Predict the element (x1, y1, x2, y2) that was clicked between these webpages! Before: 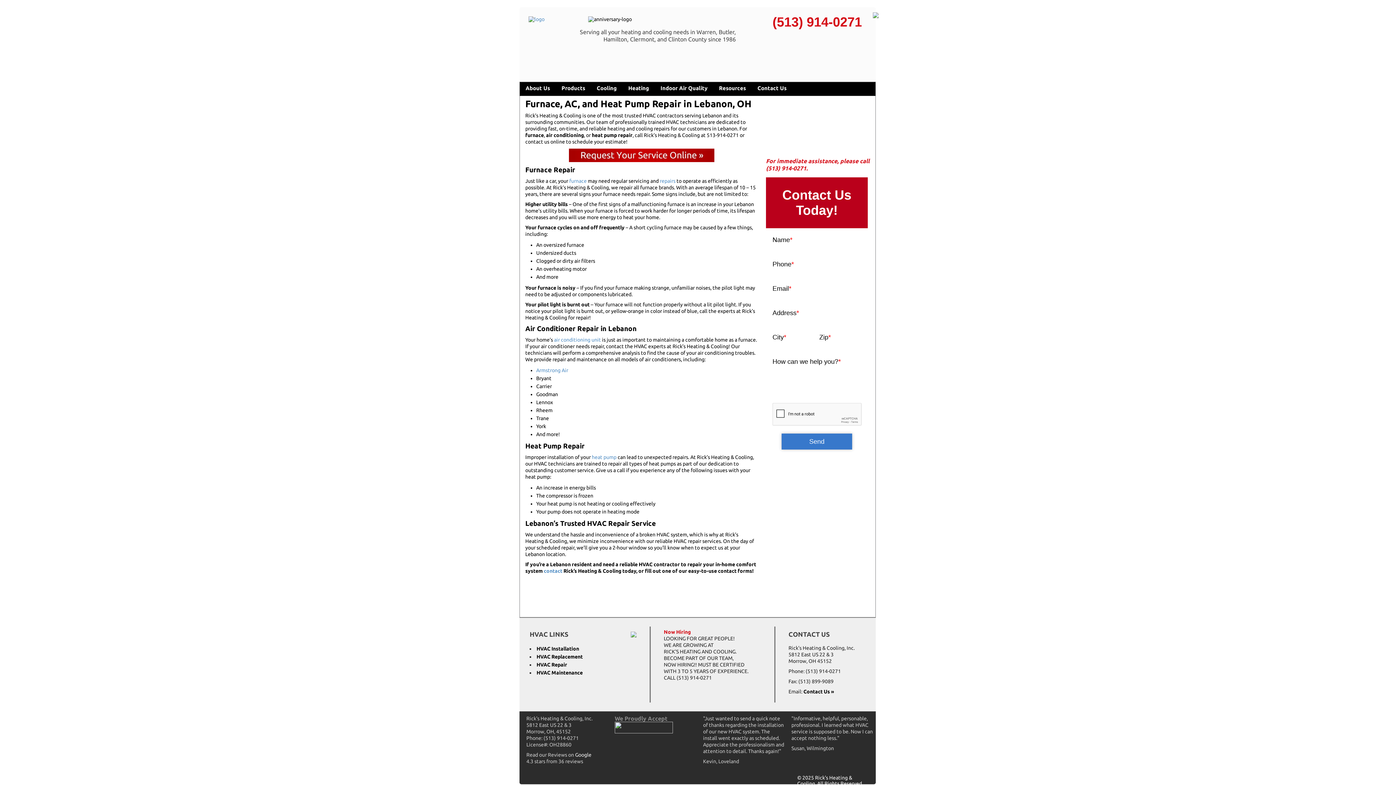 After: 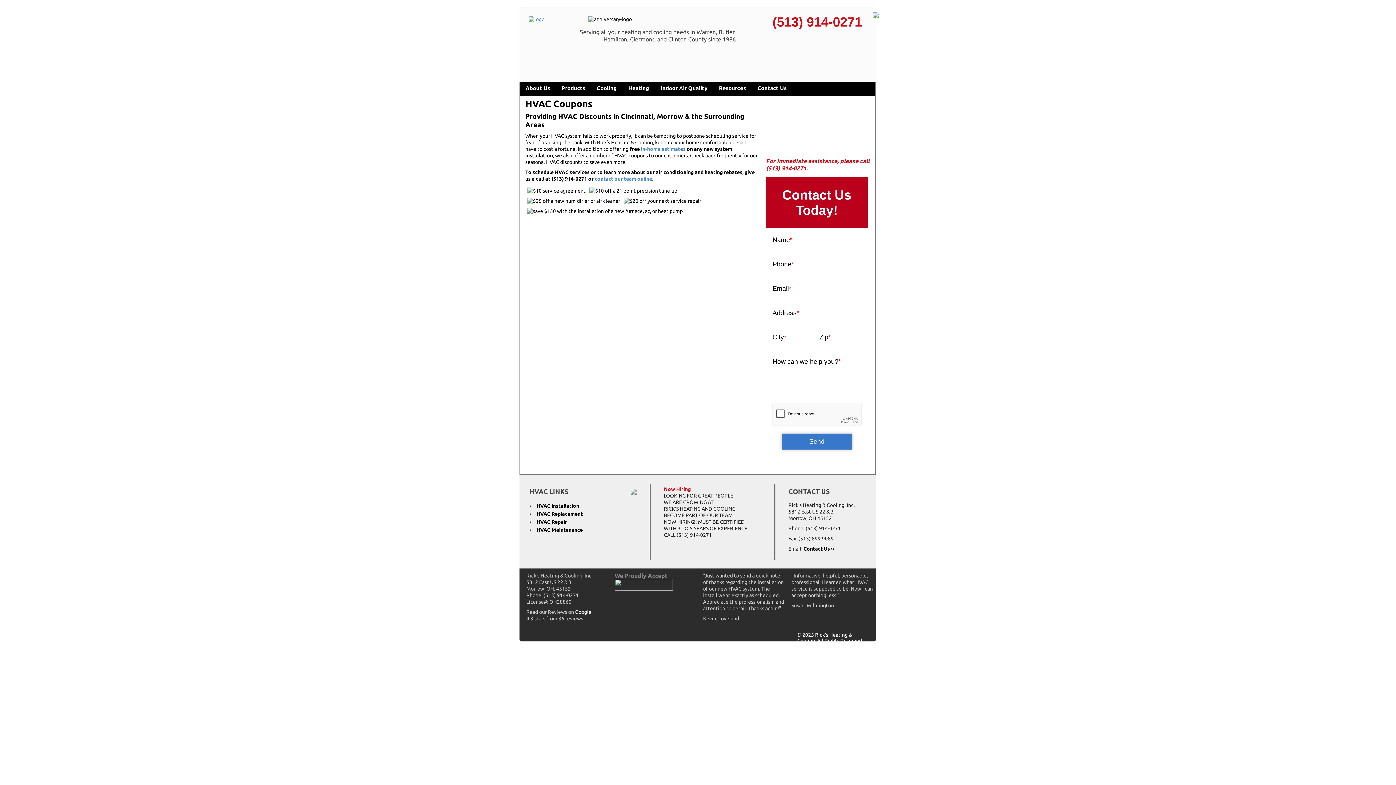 Action: bbox: (766, 101, 870, 151)